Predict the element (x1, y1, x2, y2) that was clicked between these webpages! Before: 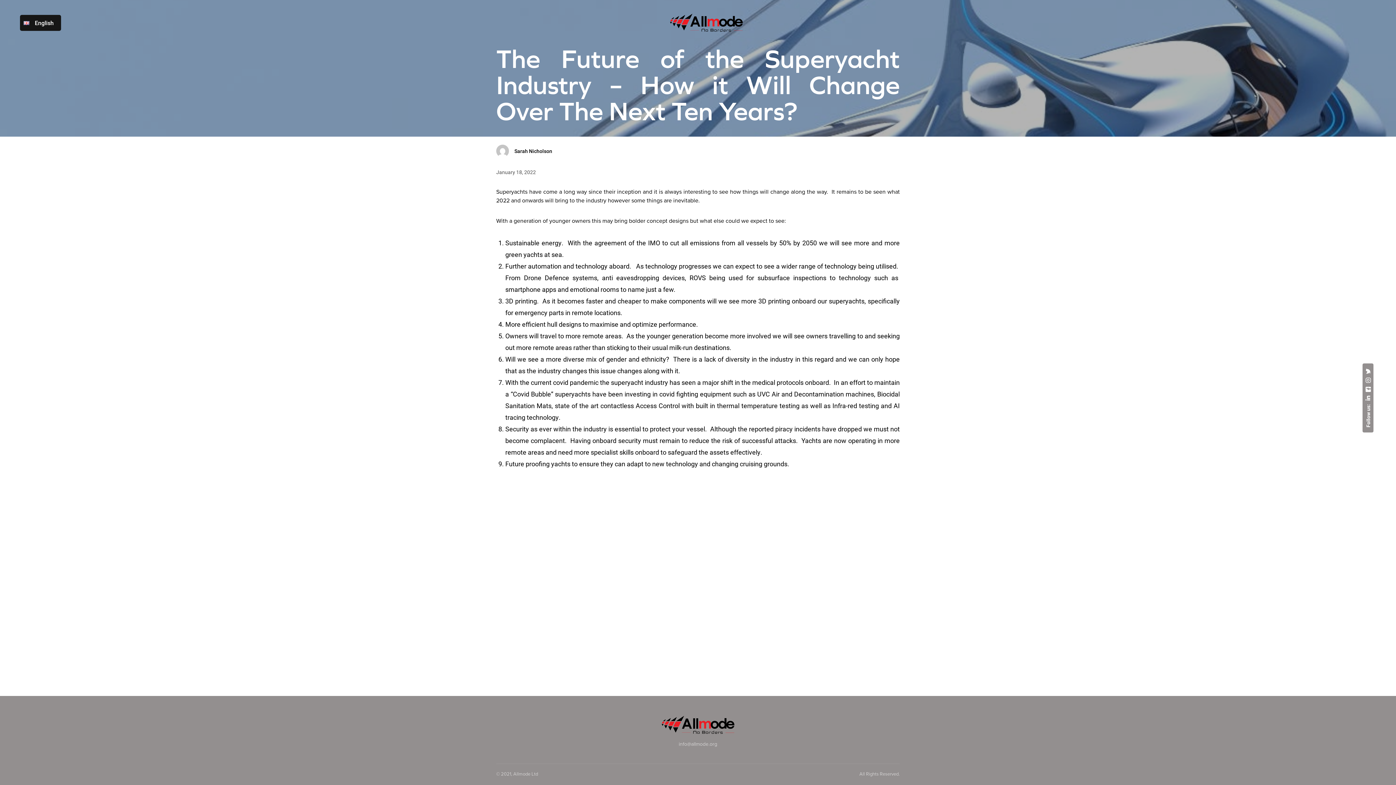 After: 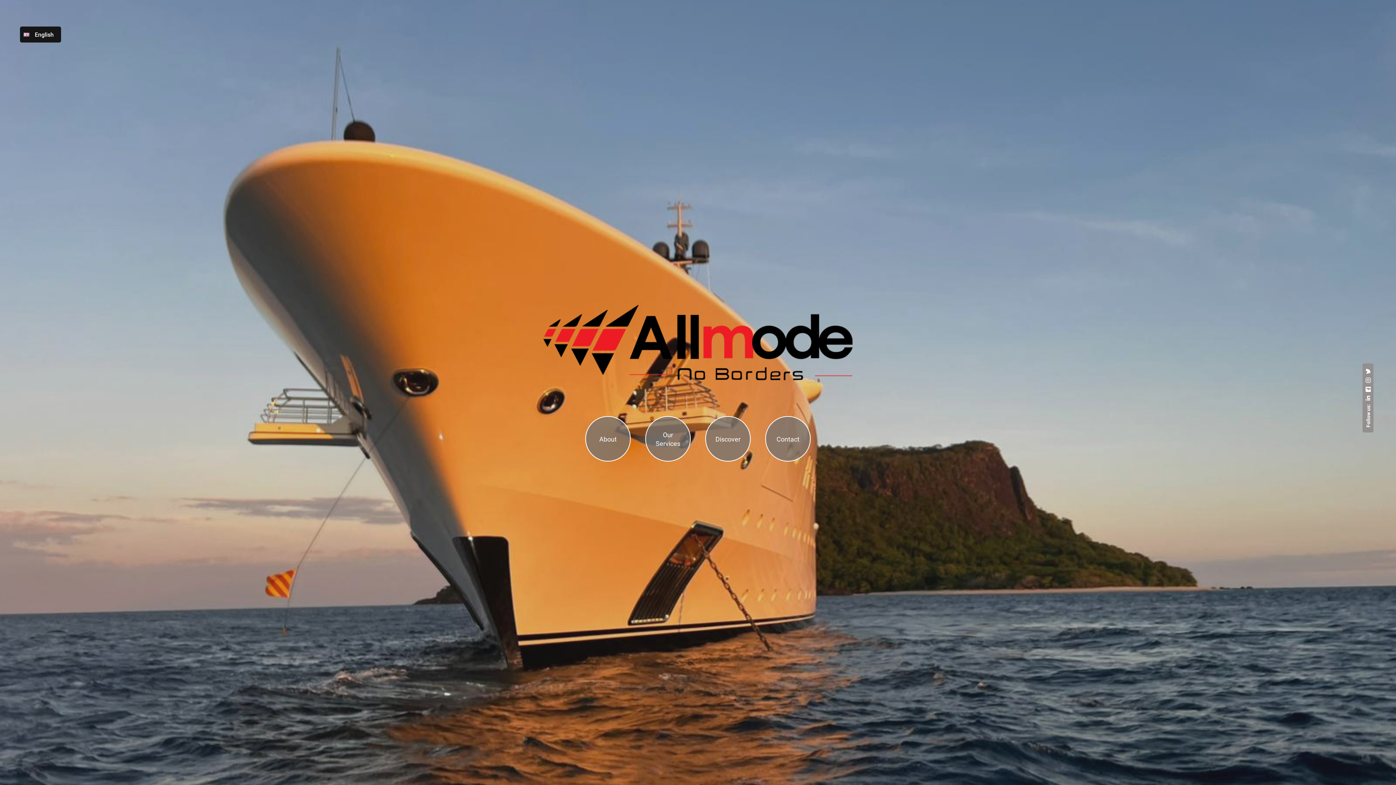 Action: bbox: (661, 716, 734, 734)